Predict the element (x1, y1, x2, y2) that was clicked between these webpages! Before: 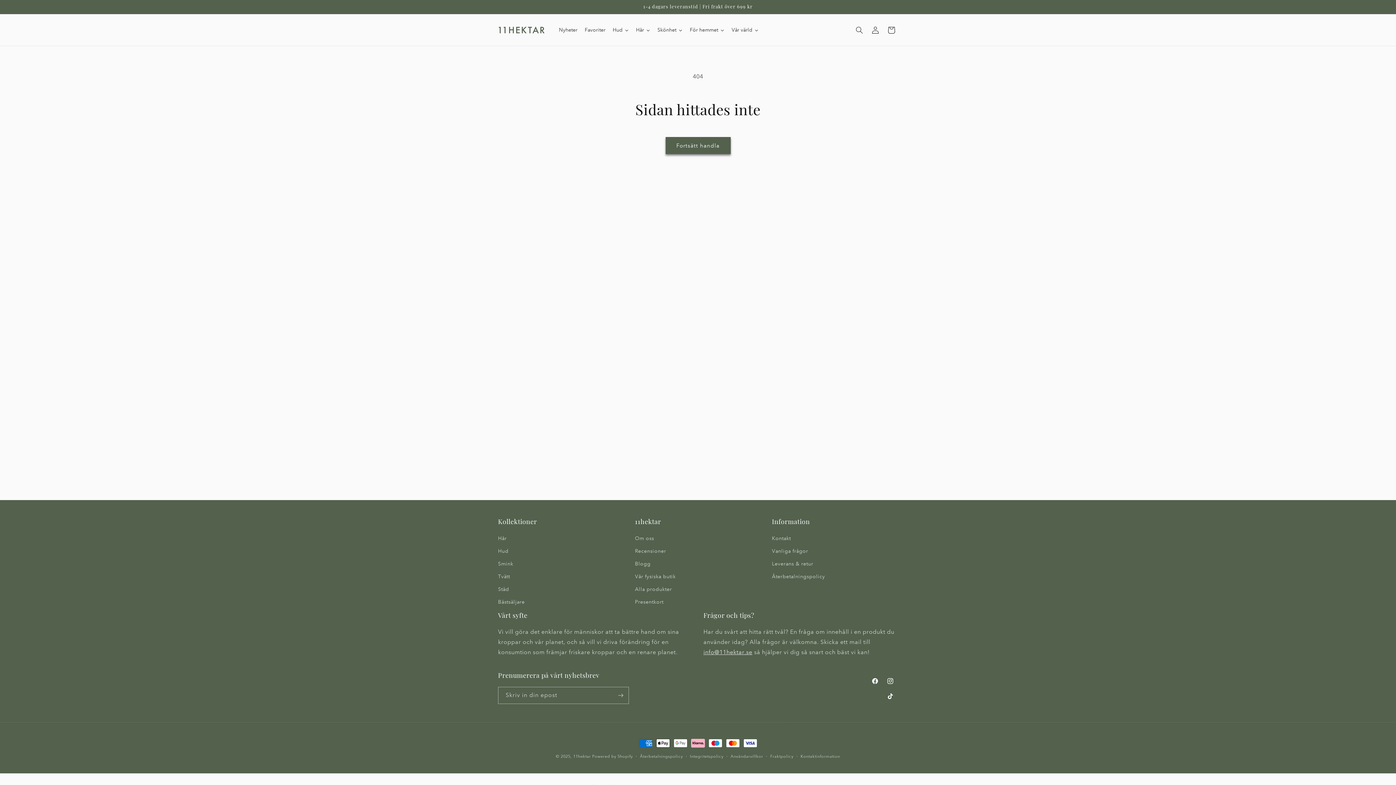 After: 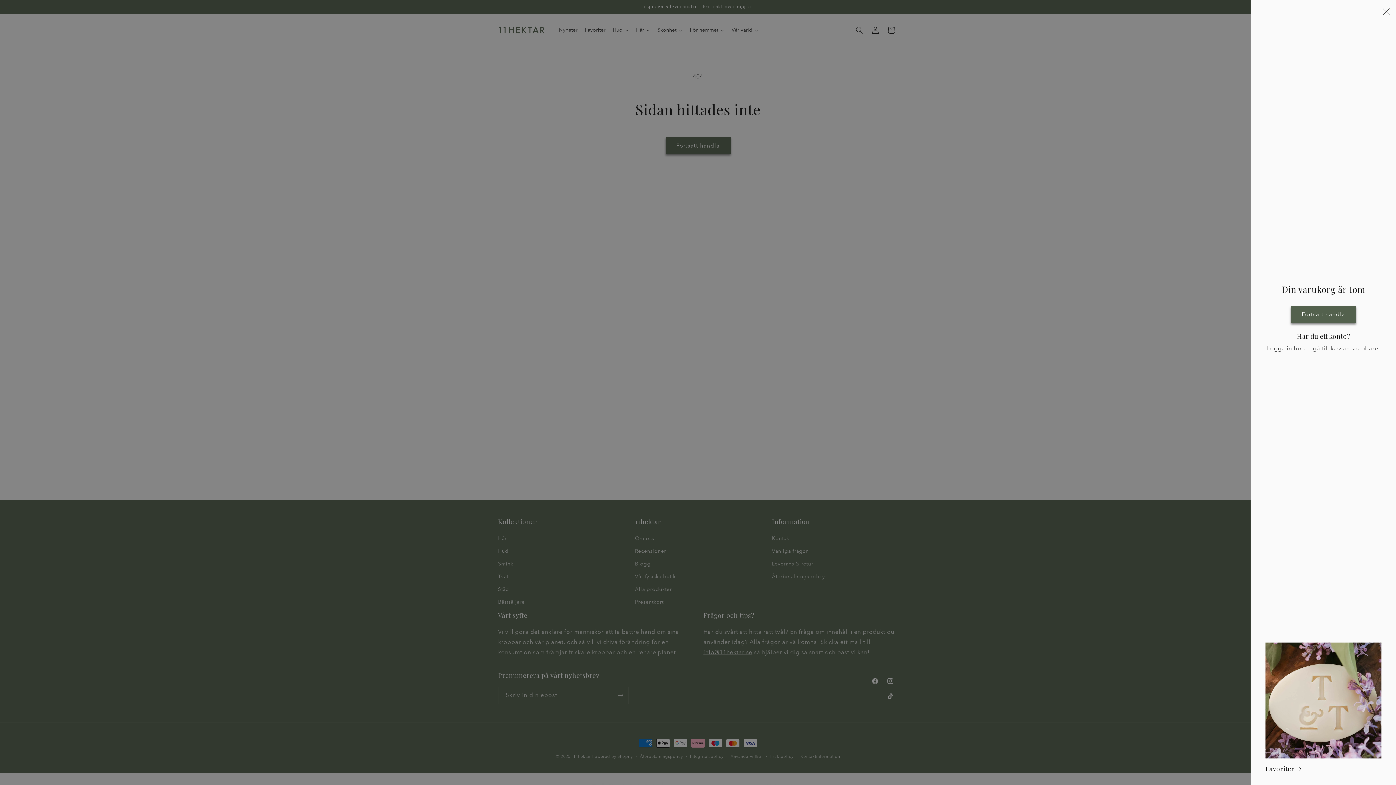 Action: bbox: (883, 22, 899, 38) label: Varukorg